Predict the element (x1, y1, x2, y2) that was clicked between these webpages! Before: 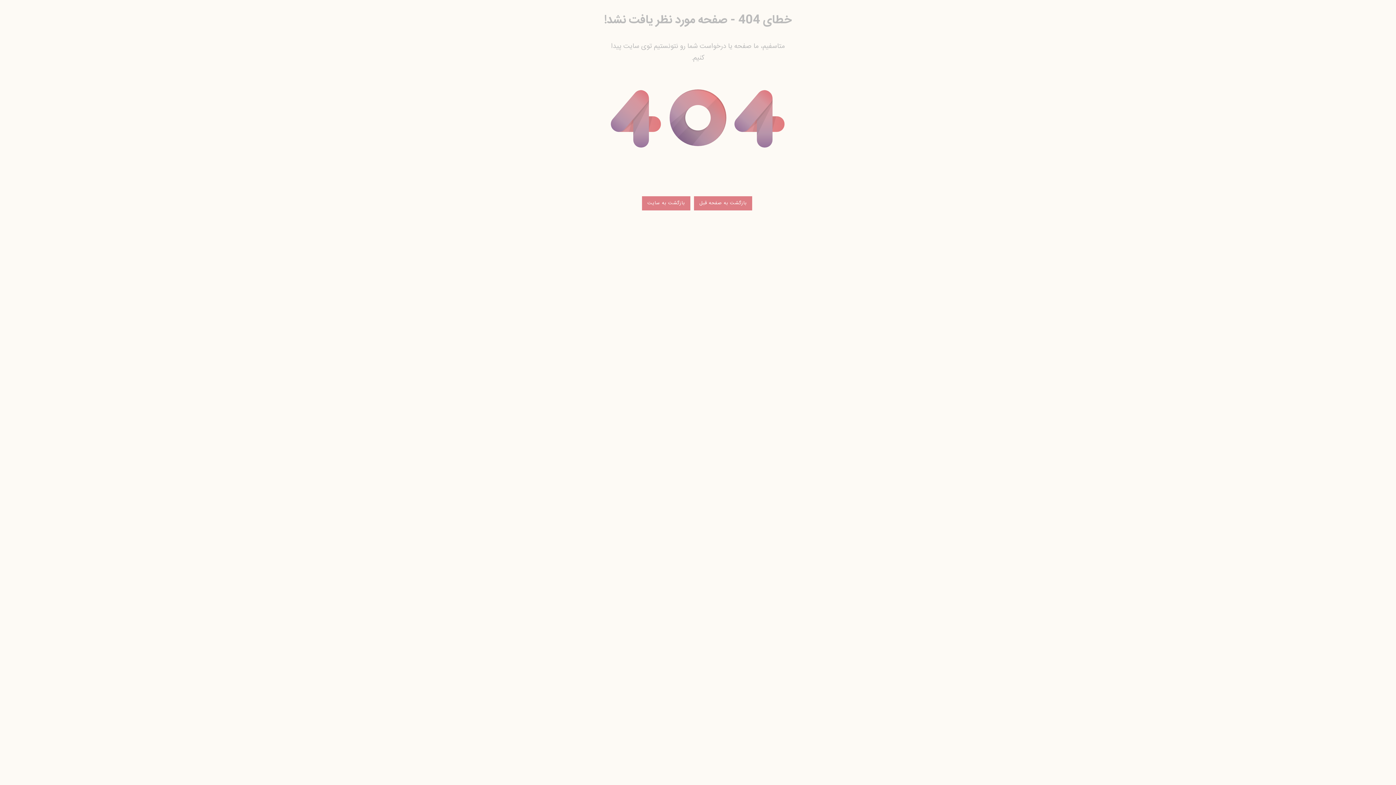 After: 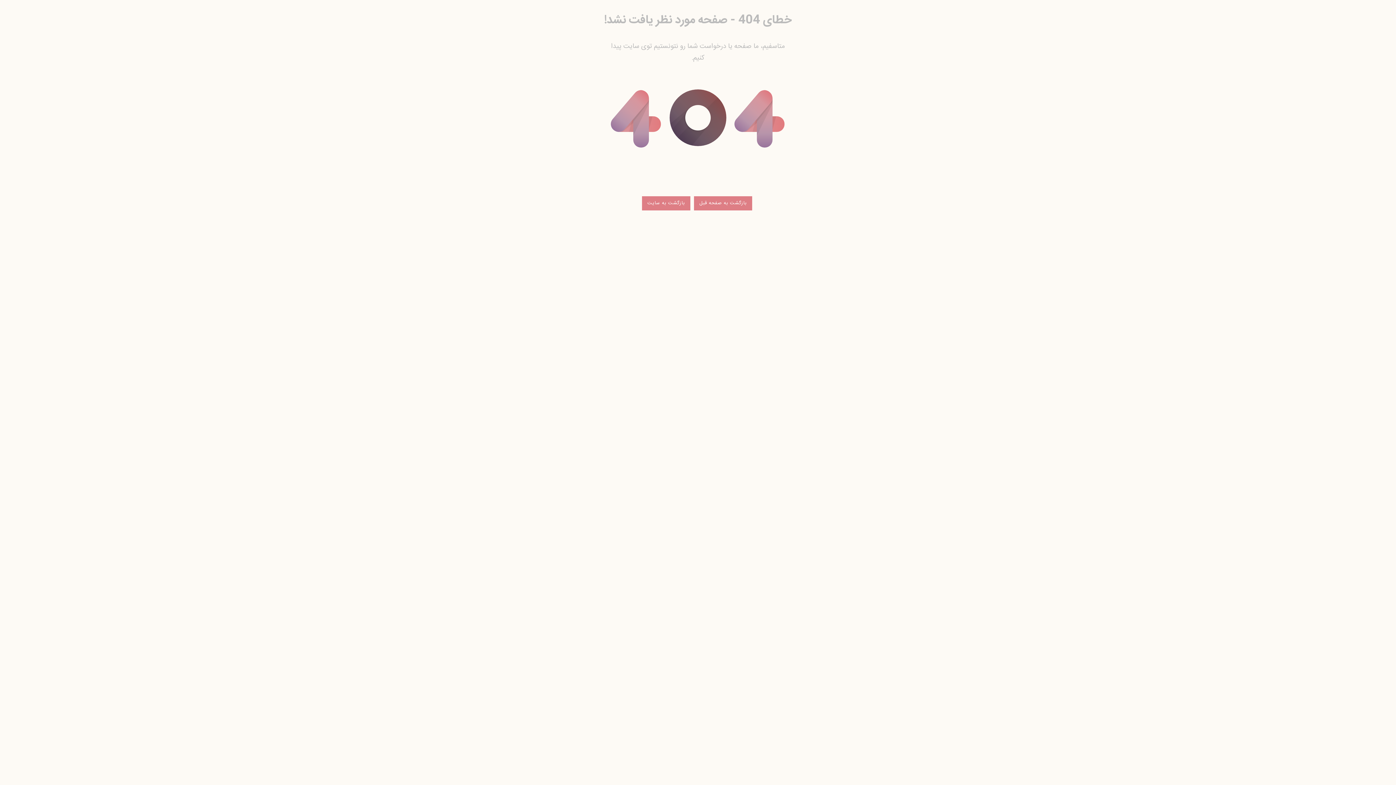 Action: bbox: (642, 196, 690, 210) label: بازگشت به سایت